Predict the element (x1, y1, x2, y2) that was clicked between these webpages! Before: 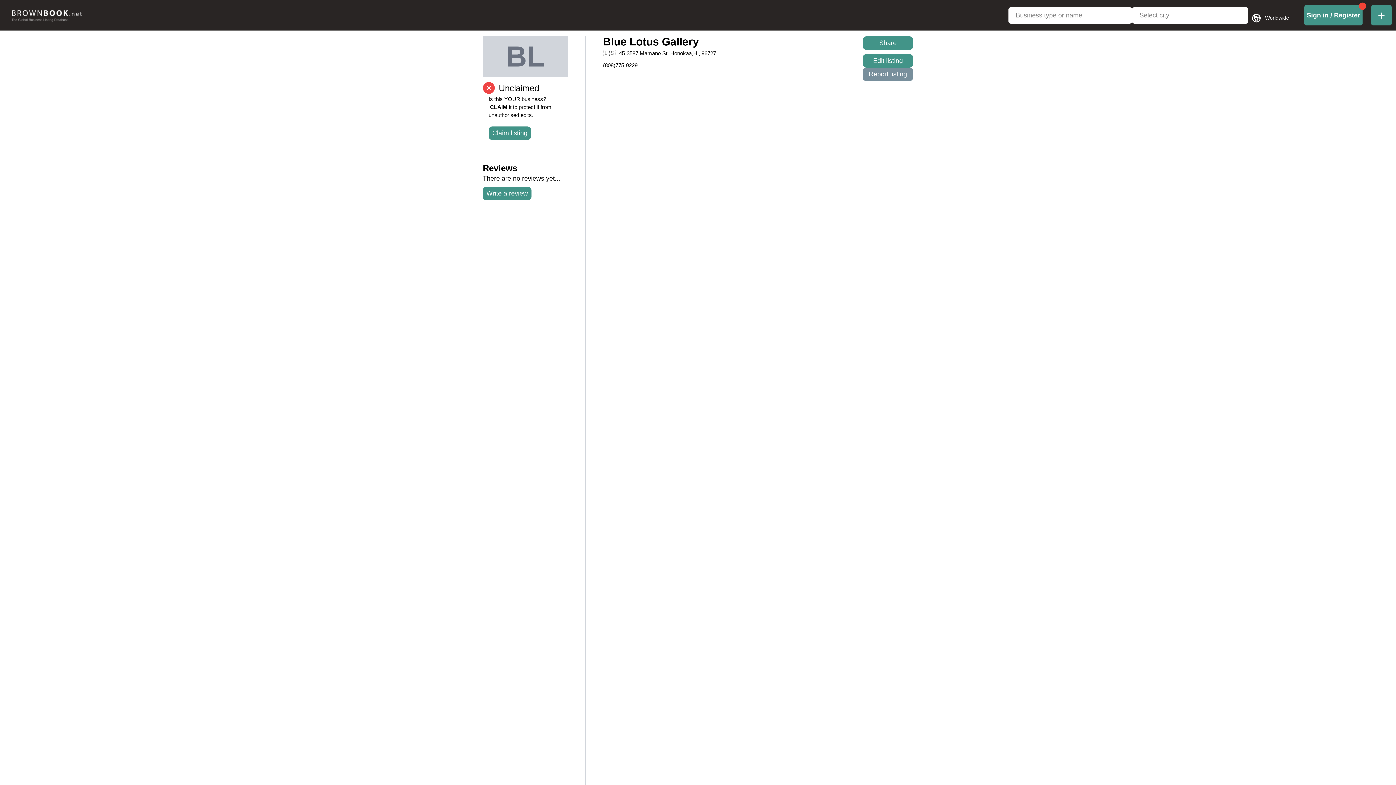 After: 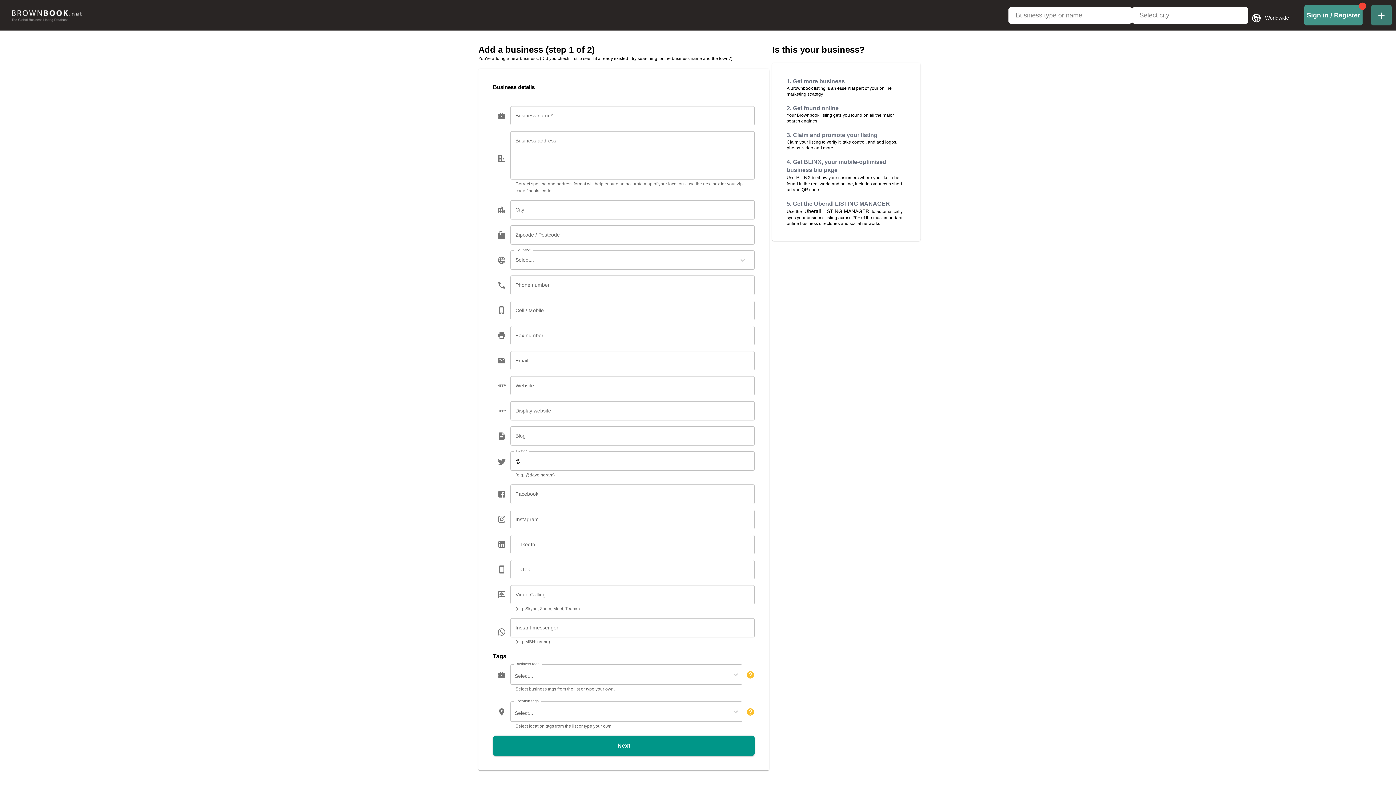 Action: bbox: (1367, 5, 1396, 25)